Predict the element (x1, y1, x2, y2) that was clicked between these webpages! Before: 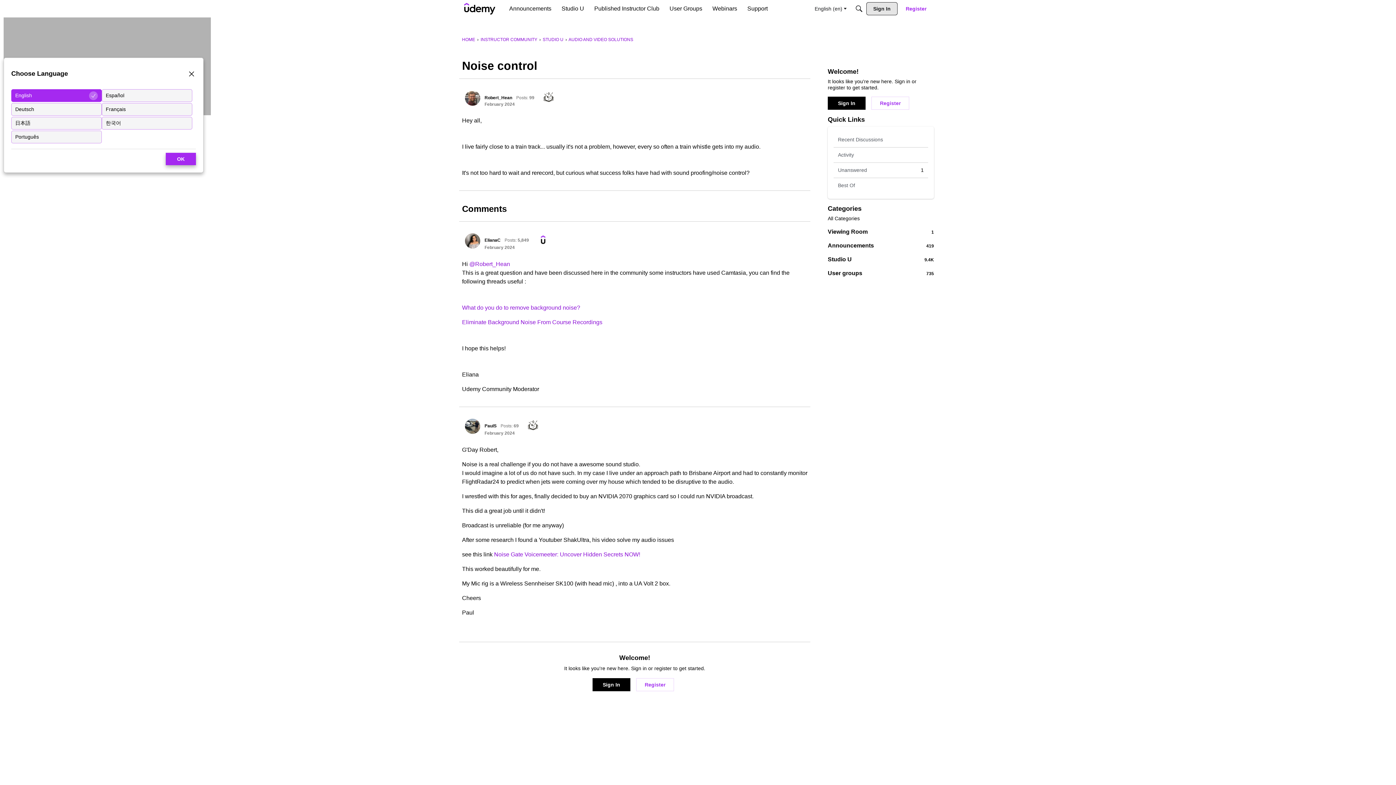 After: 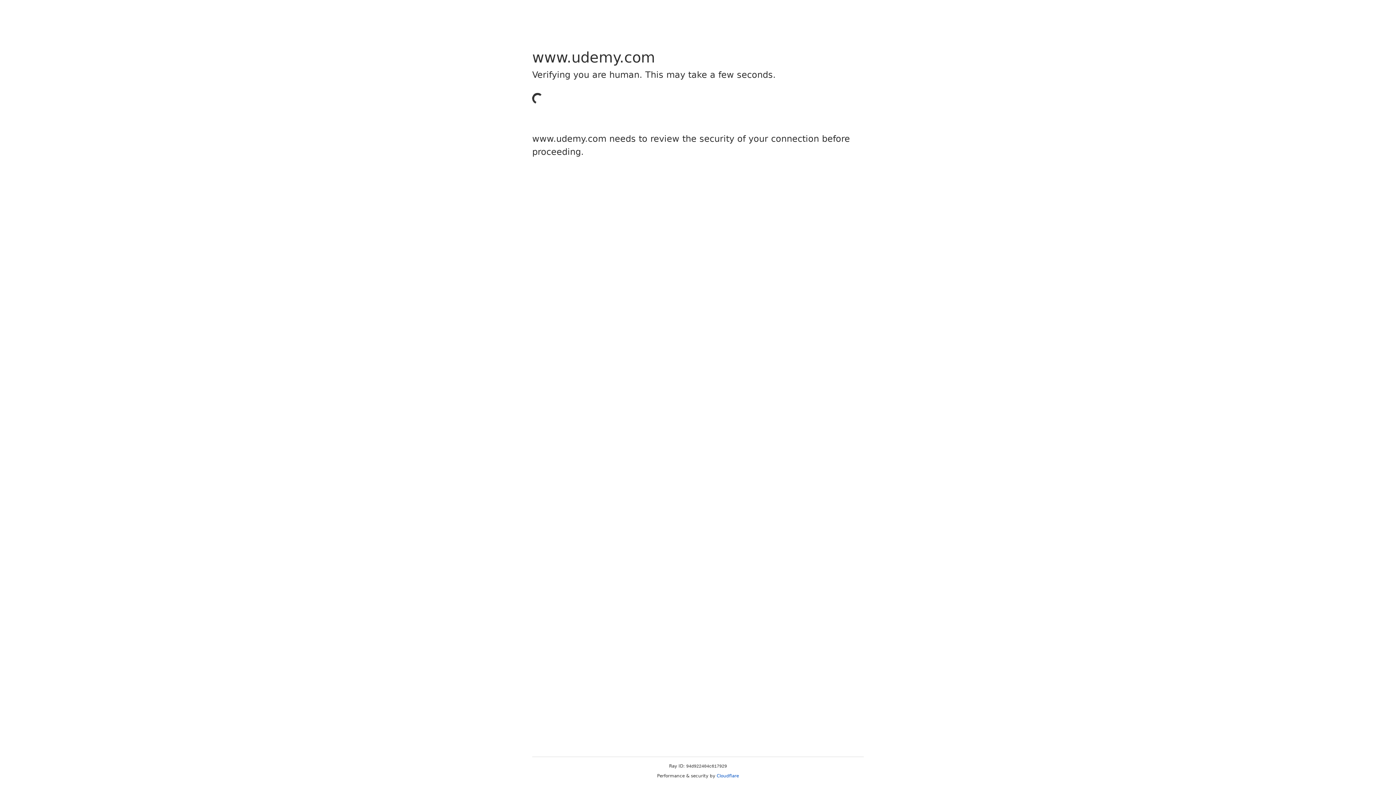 Action: bbox: (484, 237, 500, 243) label: ElianaC